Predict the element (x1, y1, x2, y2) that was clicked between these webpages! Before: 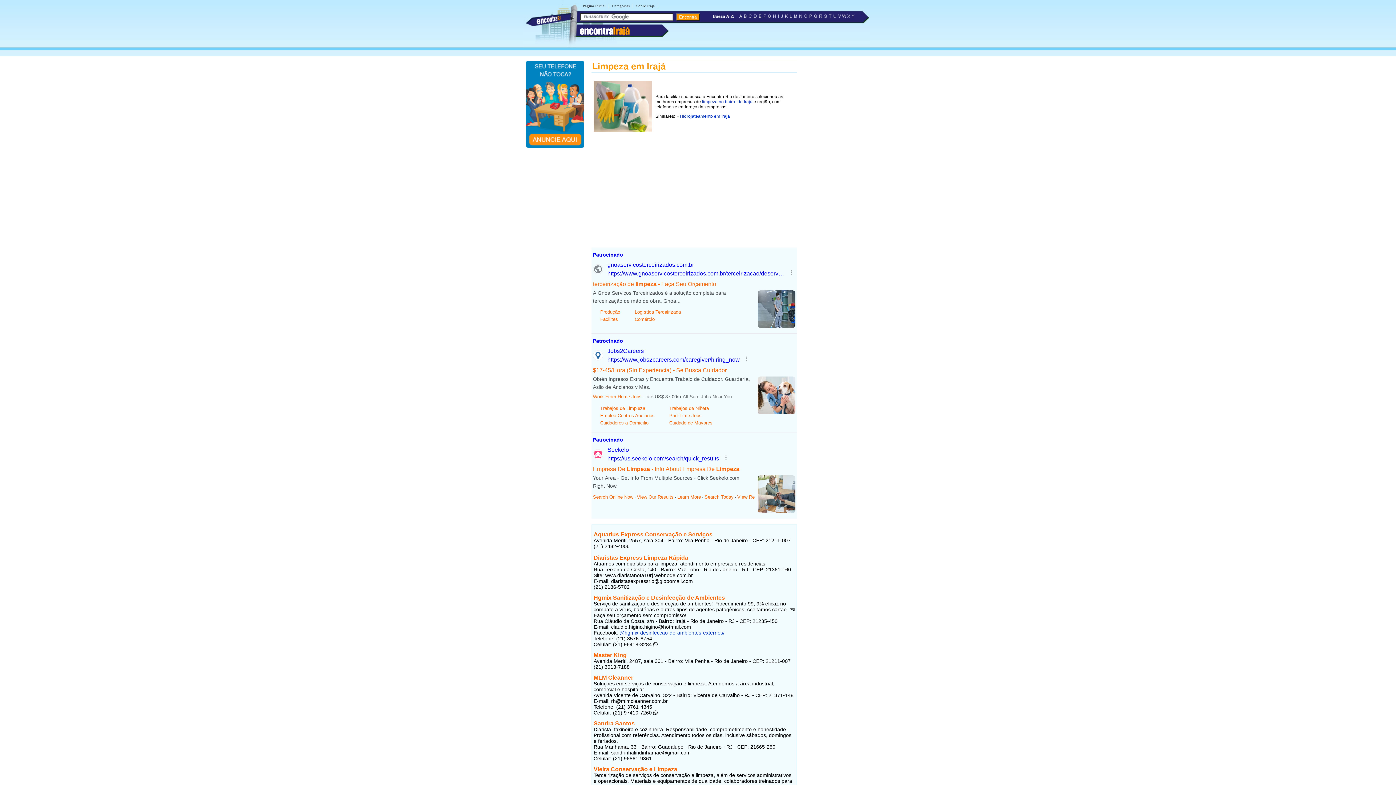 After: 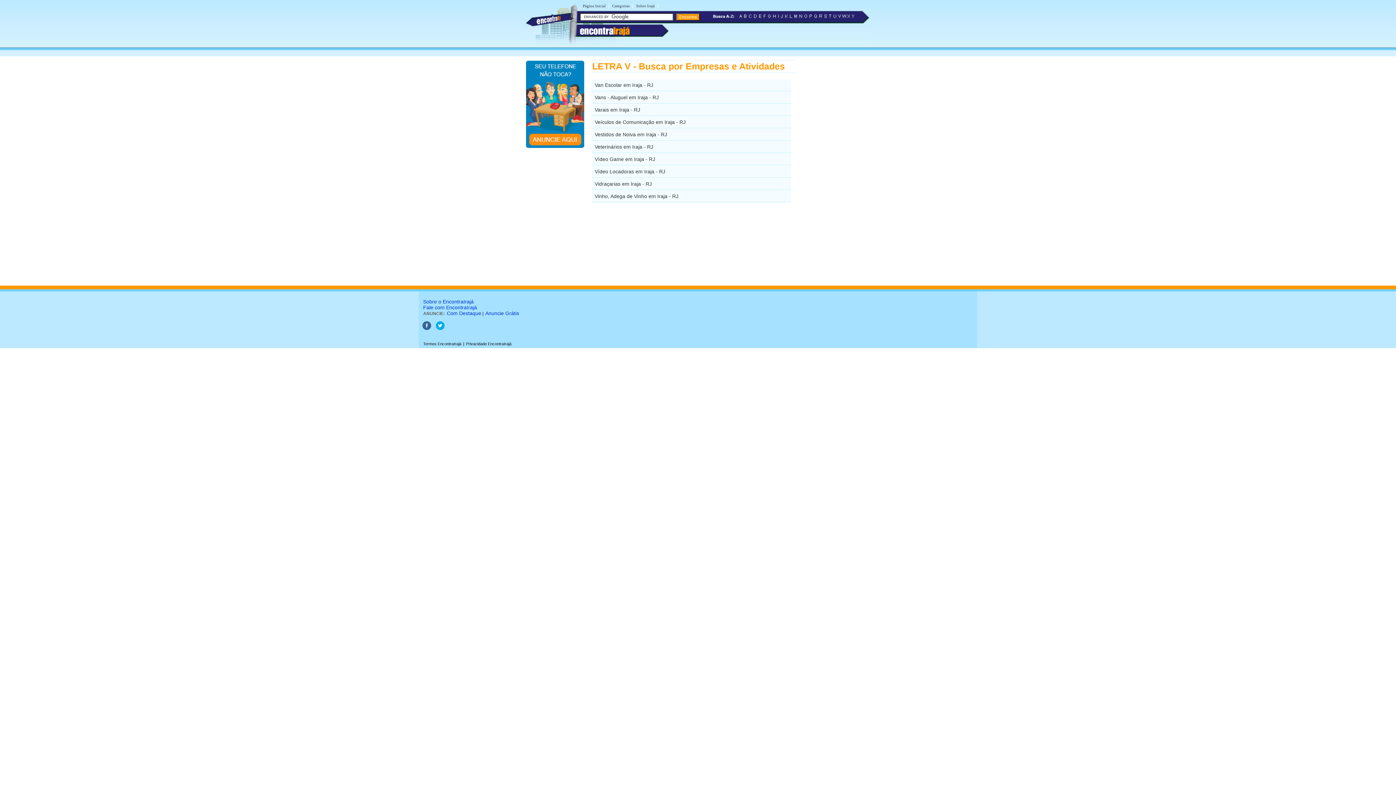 Action: bbox: (837, 15, 842, 20)